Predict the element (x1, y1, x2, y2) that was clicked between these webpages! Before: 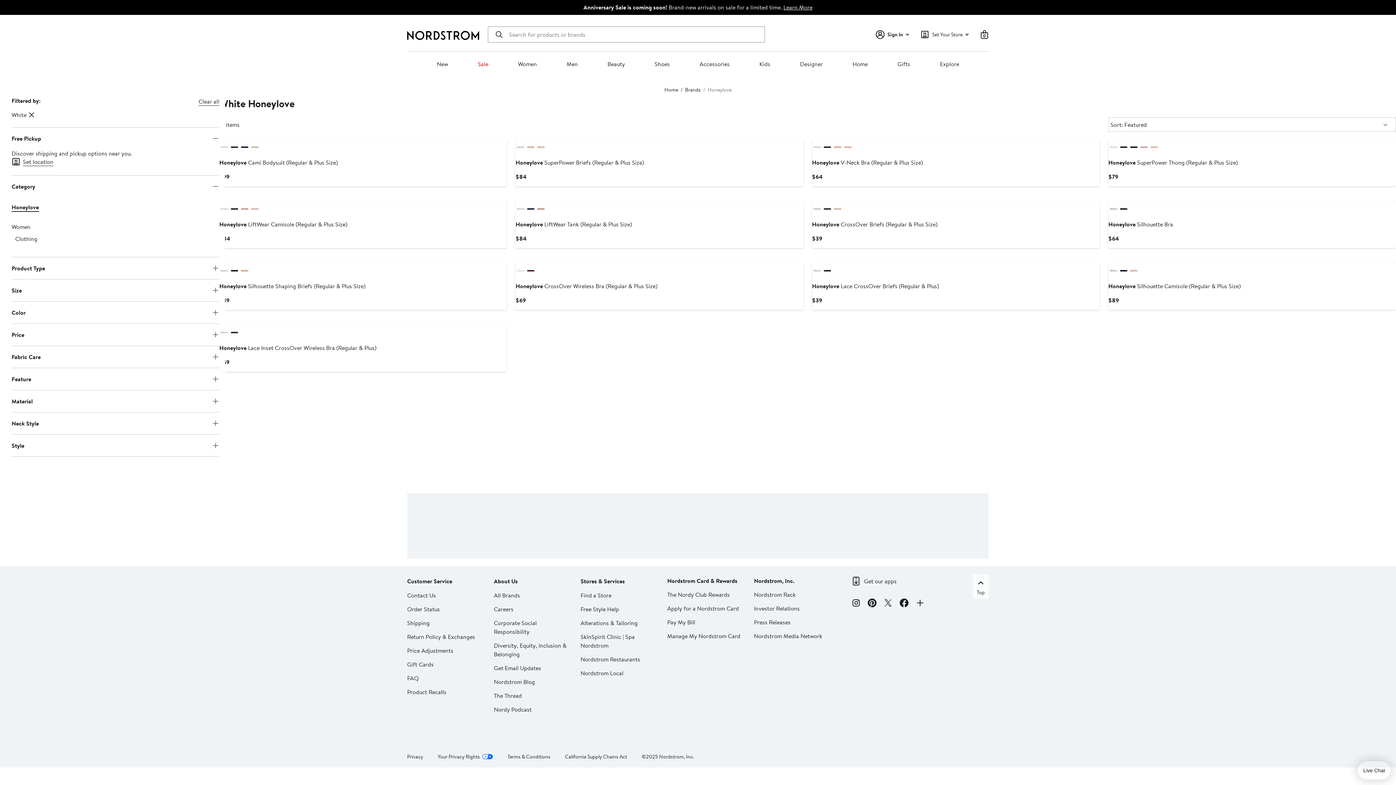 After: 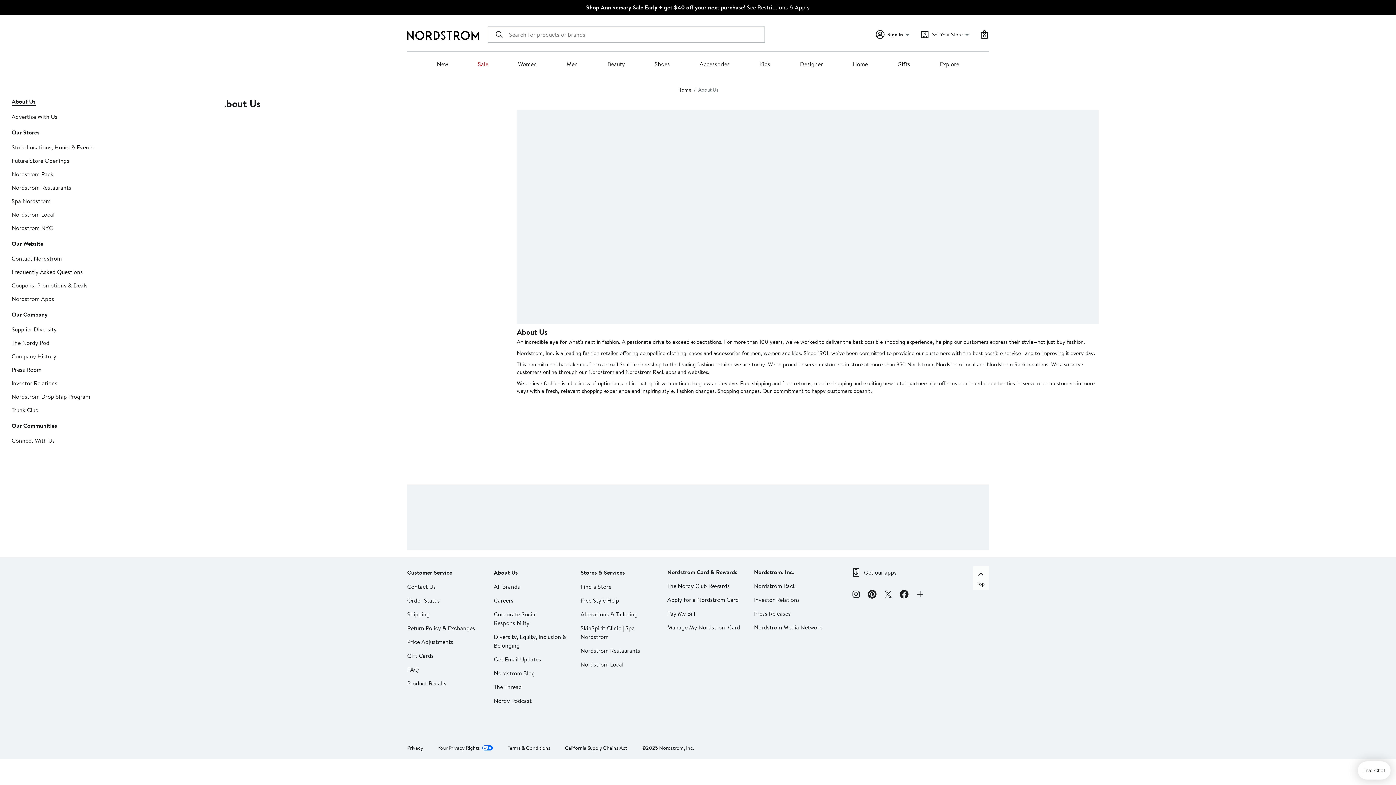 Action: bbox: (493, 577, 517, 586) label: About Us